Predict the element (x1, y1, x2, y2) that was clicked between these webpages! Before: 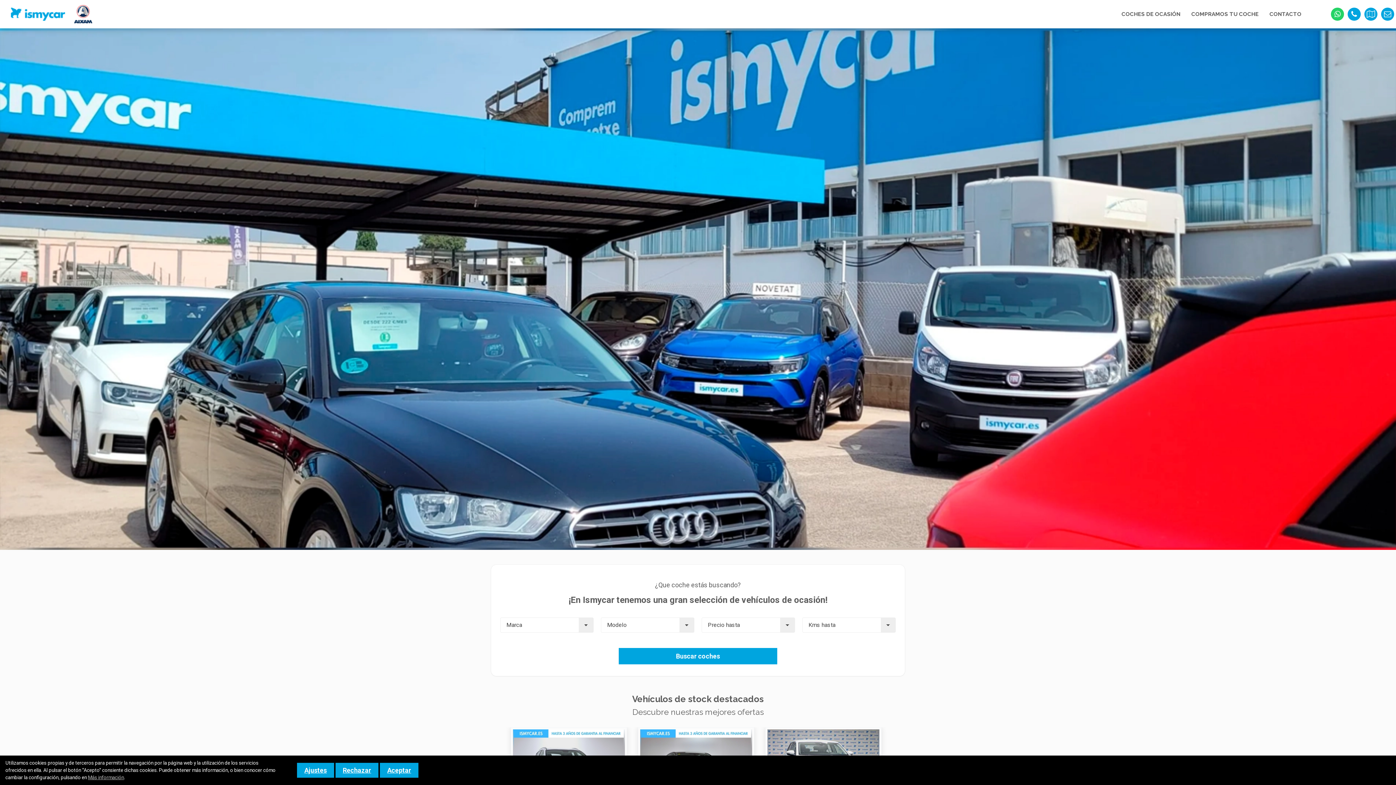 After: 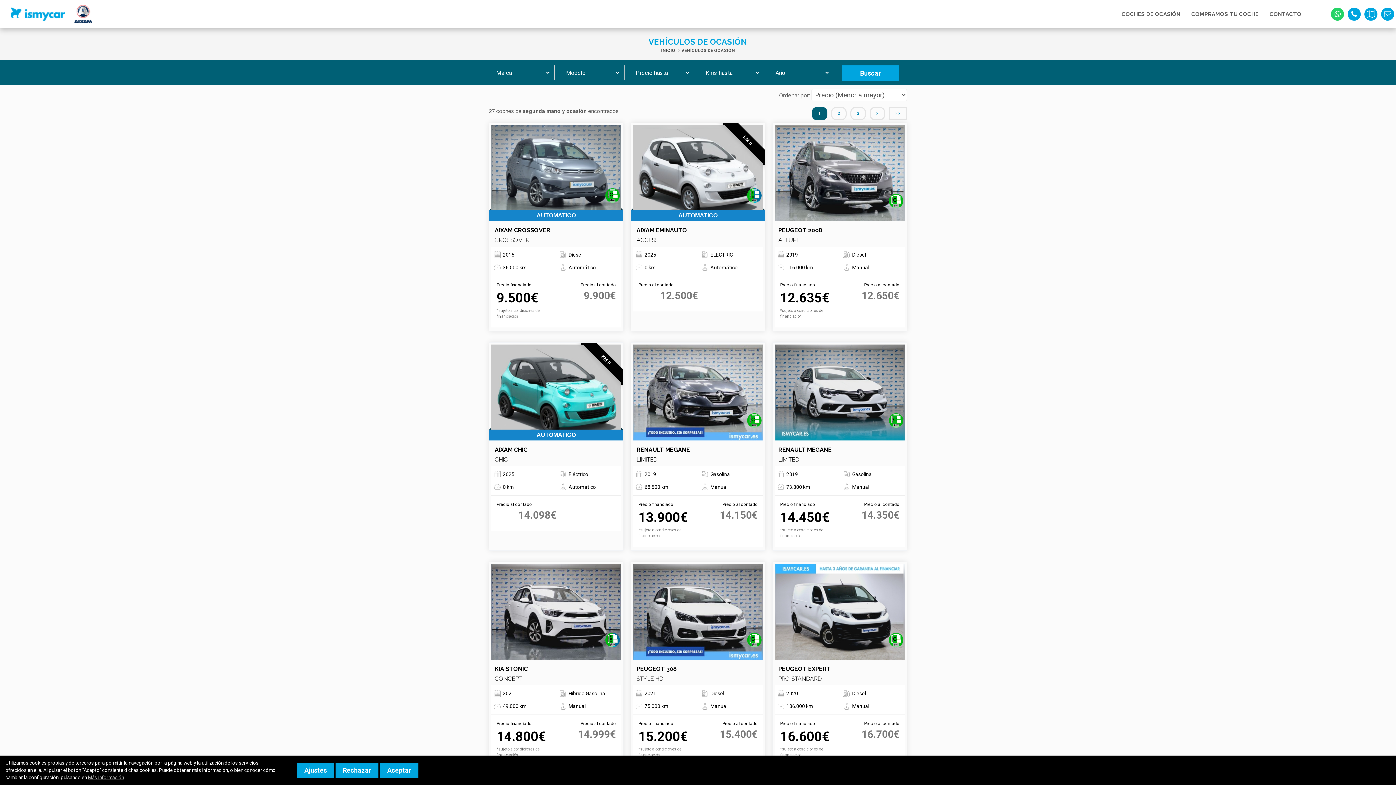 Action: label: Buscar coches bbox: (619, 648, 777, 664)